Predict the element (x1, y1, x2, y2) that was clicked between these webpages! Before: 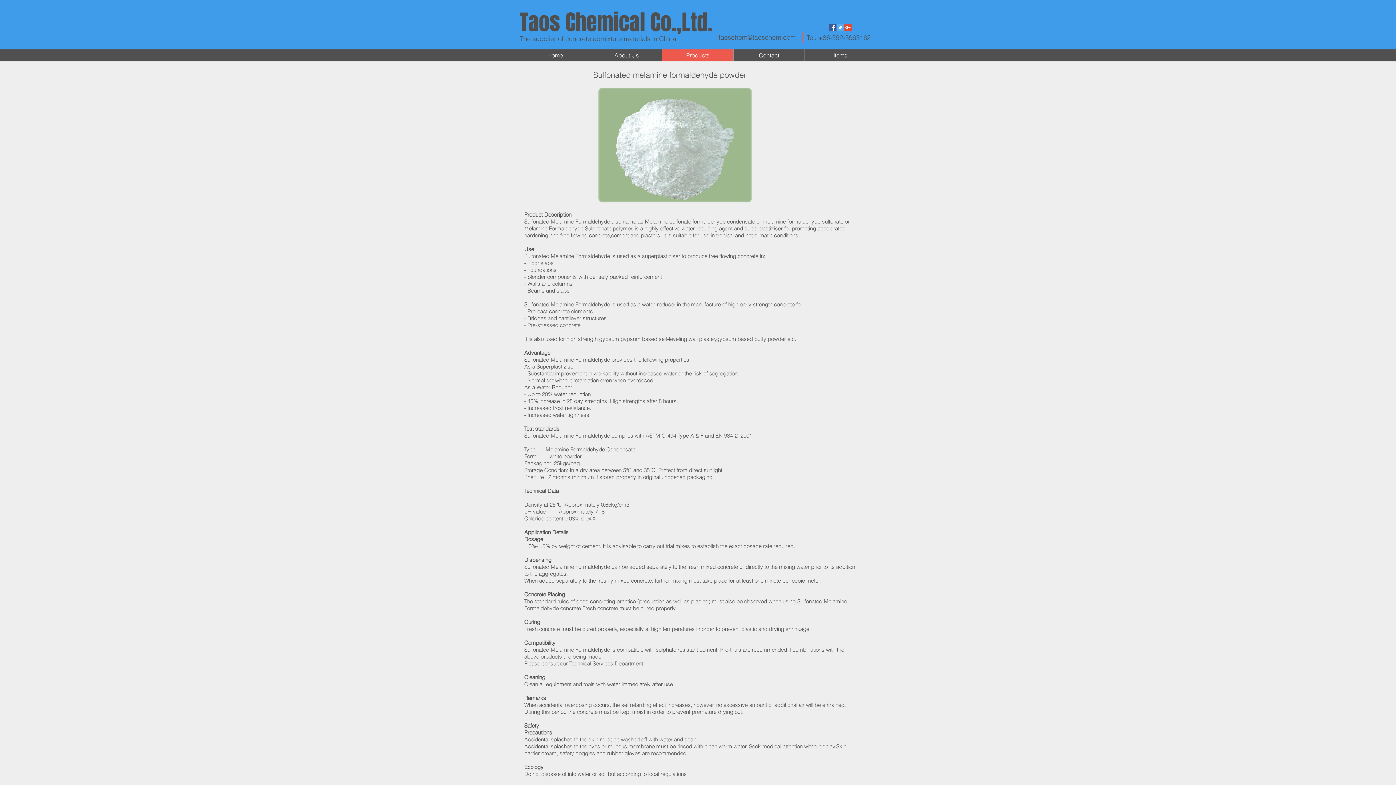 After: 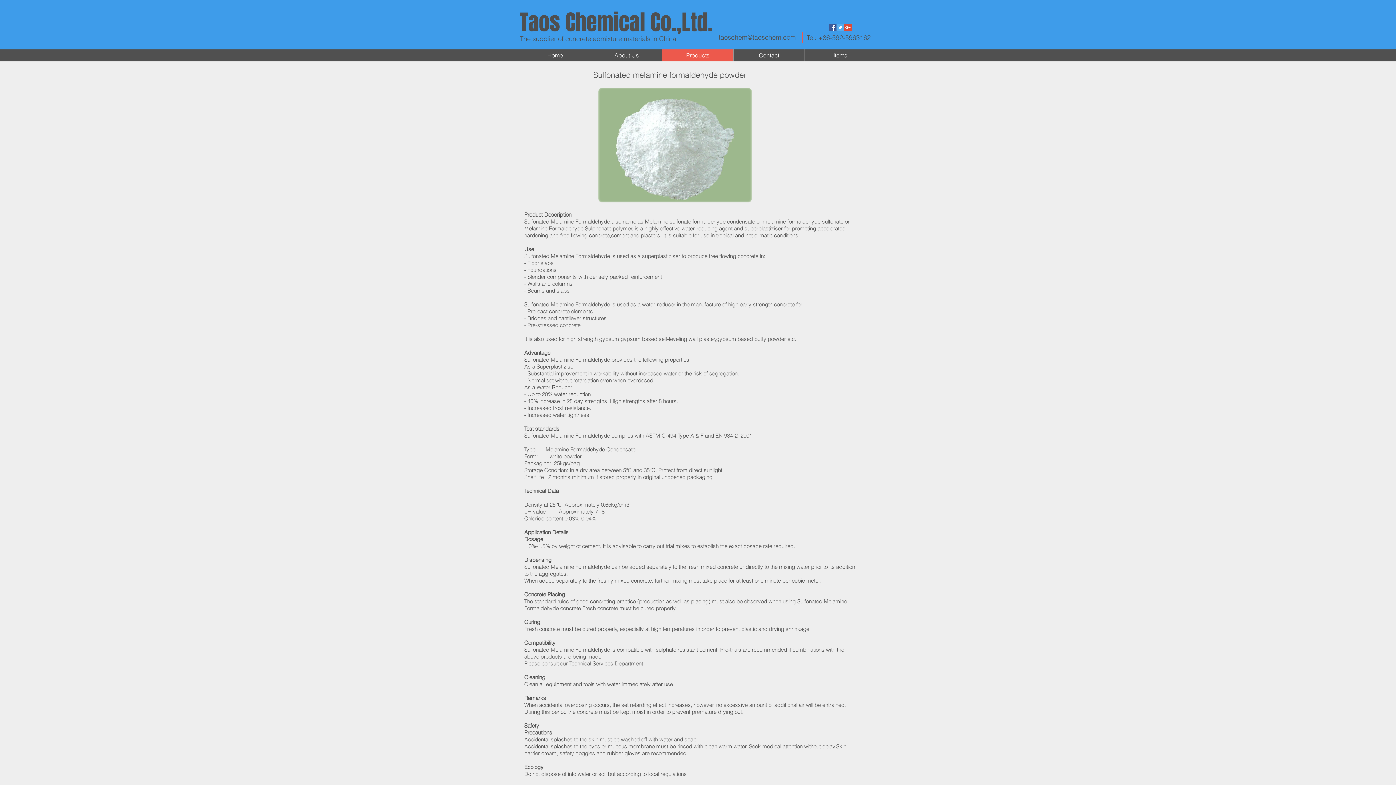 Action: label: Twitter Social Icon bbox: (836, 23, 844, 31)